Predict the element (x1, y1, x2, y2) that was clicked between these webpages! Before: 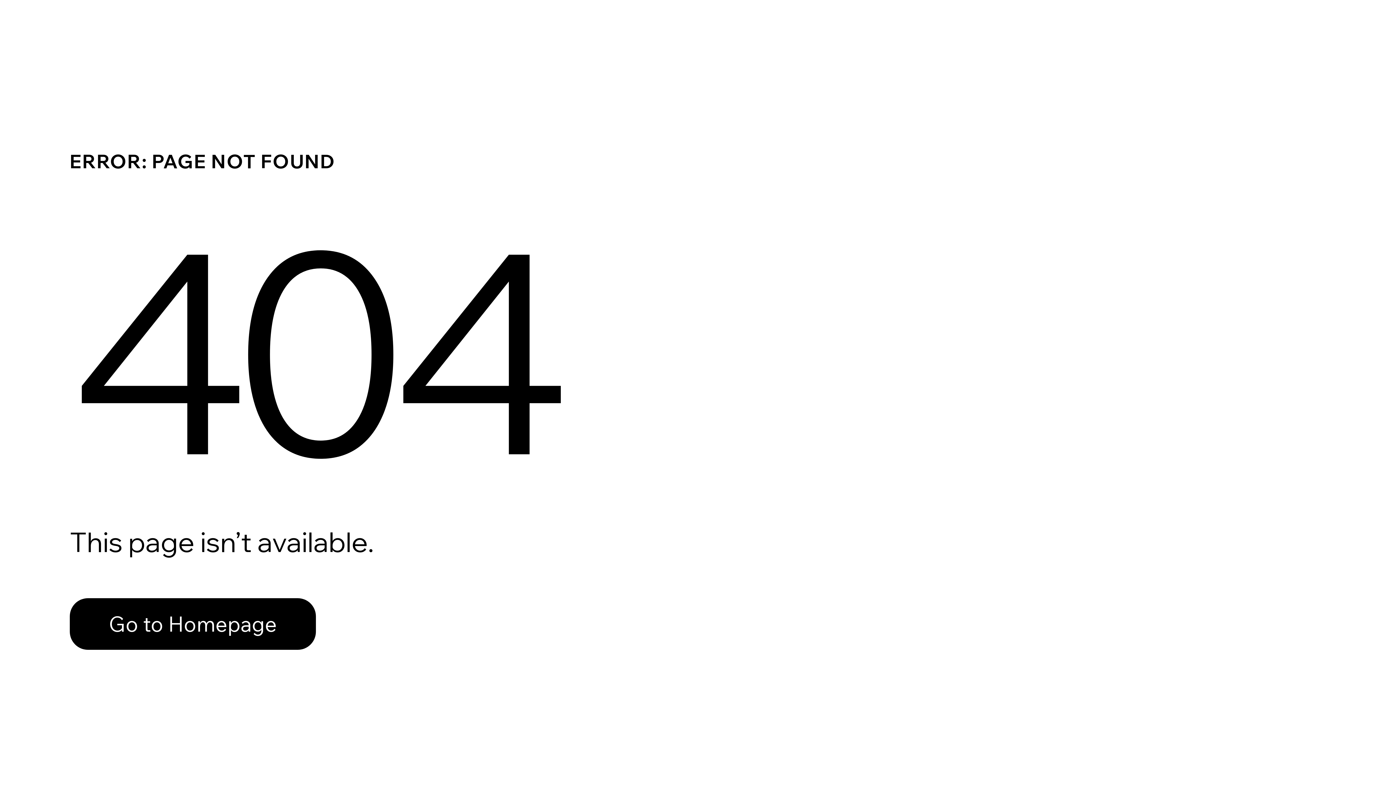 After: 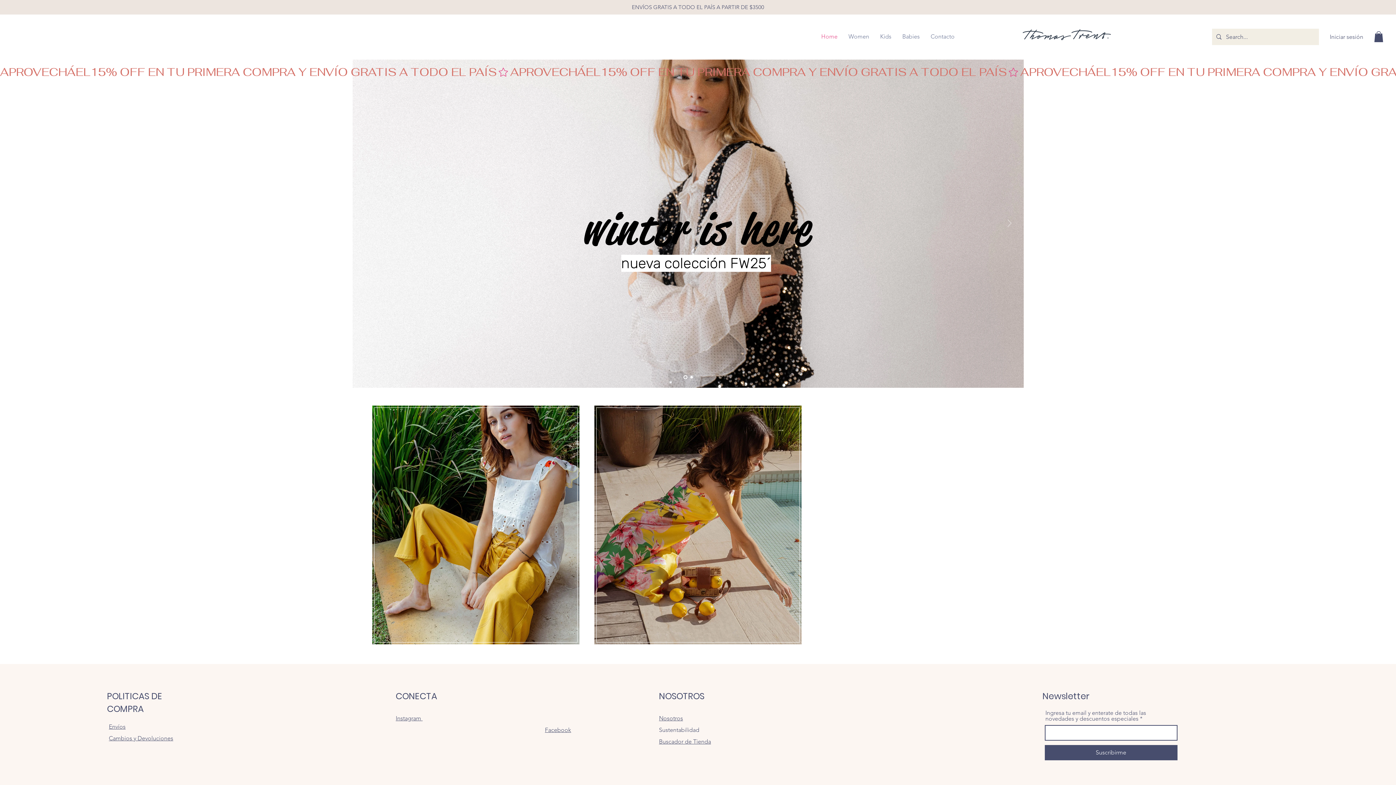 Action: label: Go to Homepage bbox: (69, 598, 316, 650)